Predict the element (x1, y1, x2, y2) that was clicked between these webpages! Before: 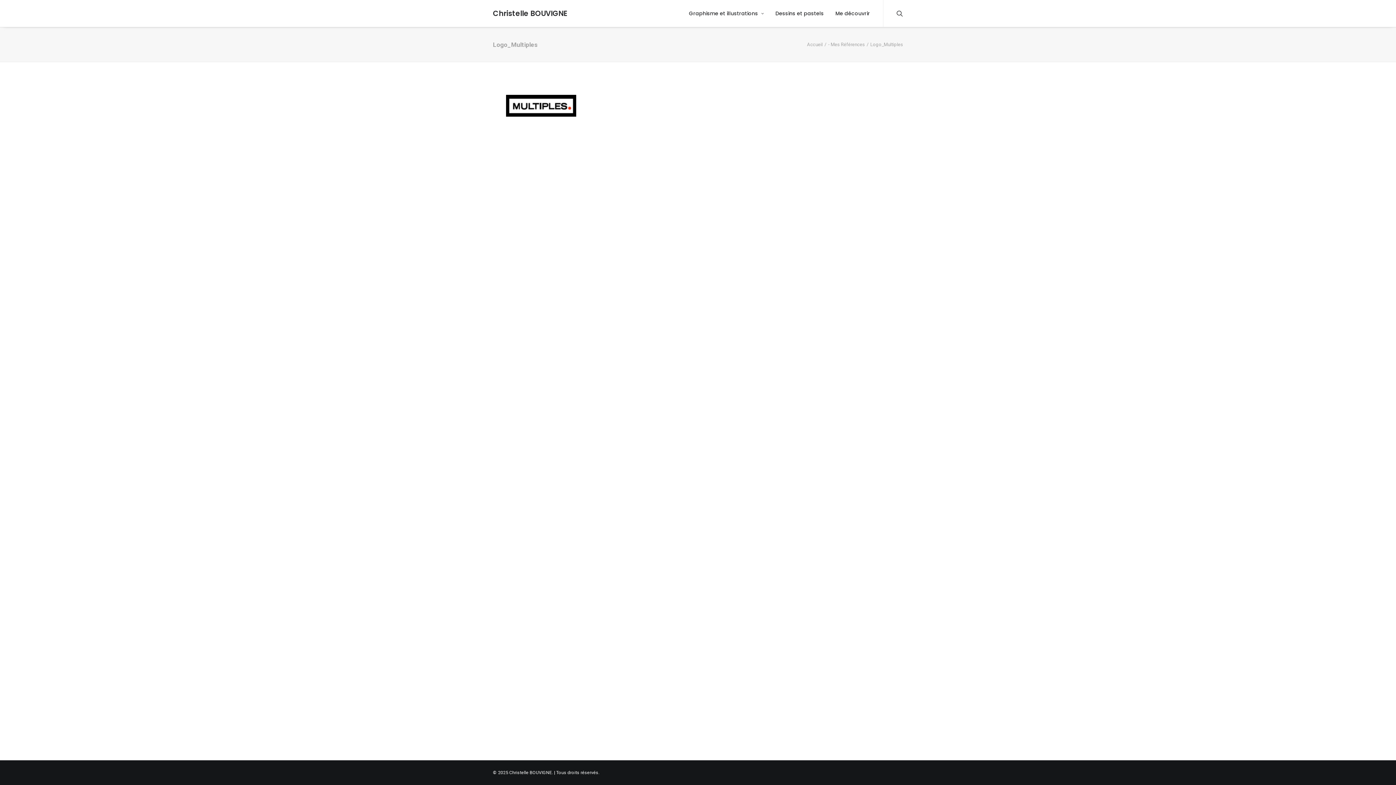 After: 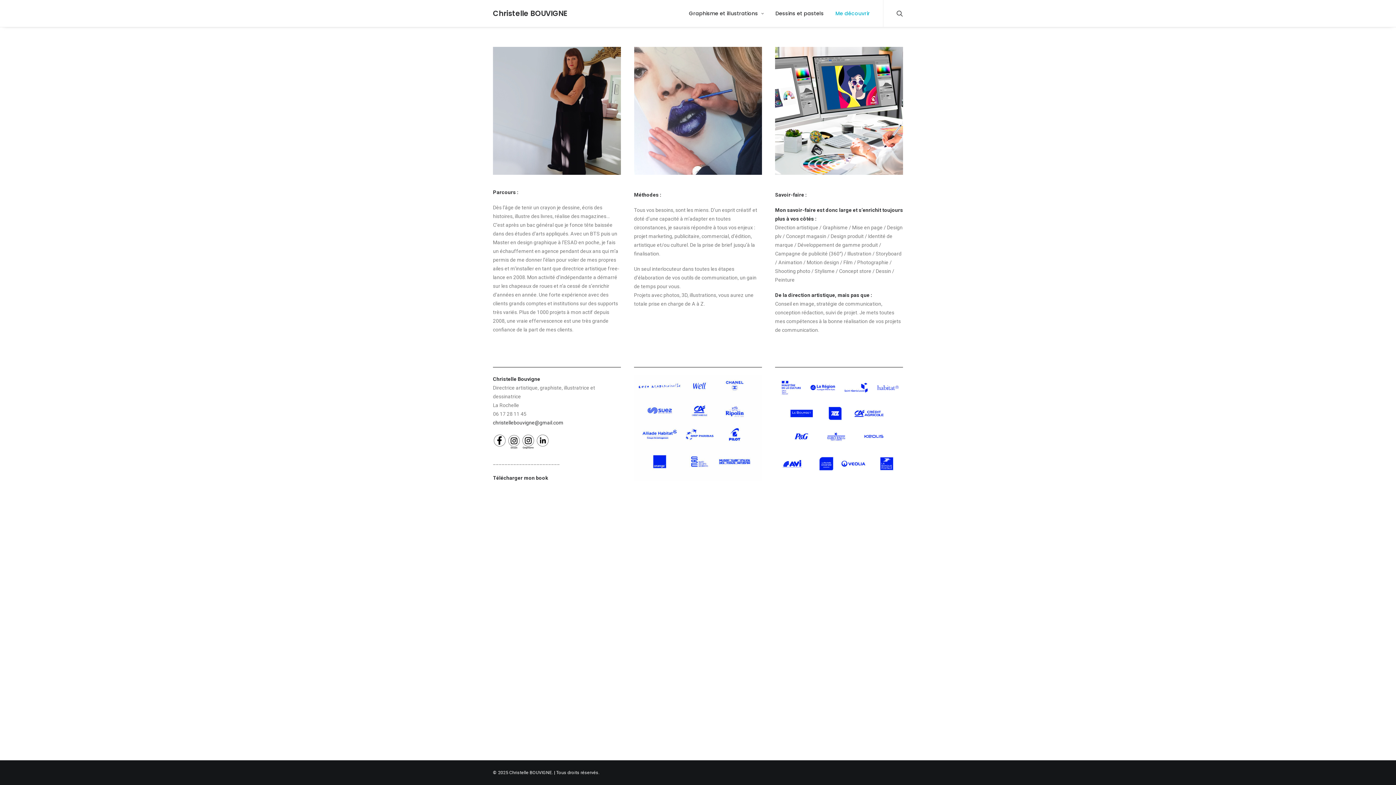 Action: label: Me découvrir bbox: (830, 0, 870, 26)